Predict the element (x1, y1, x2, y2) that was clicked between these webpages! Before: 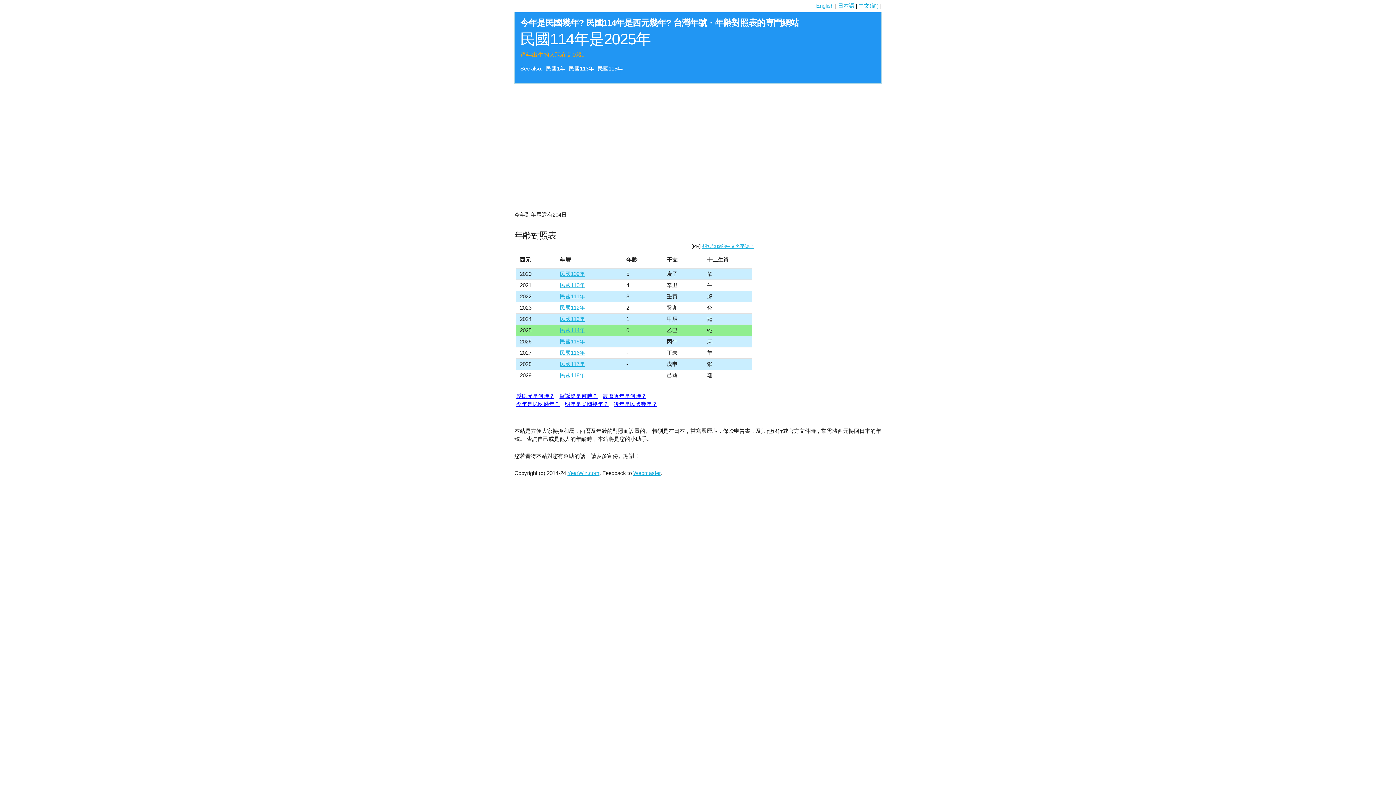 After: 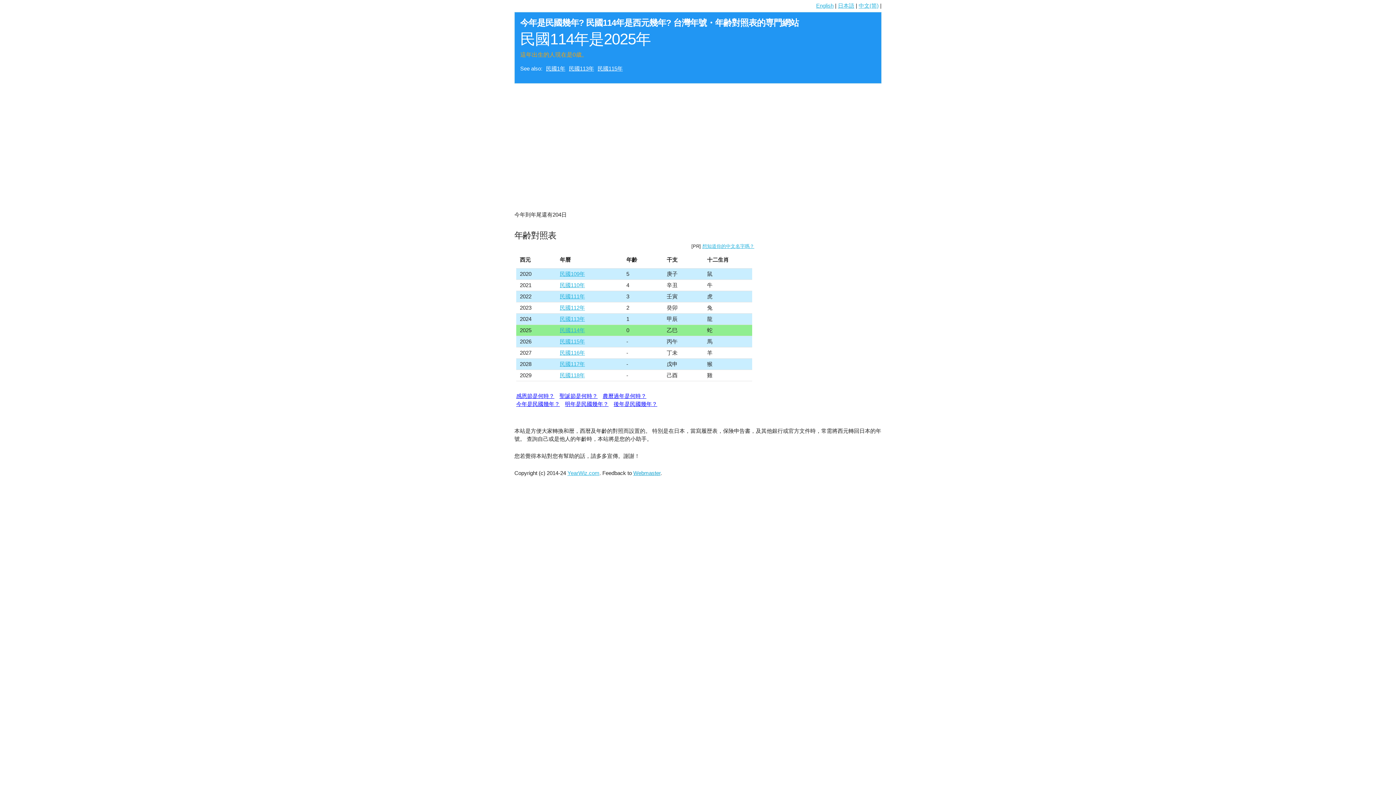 Action: bbox: (633, 470, 660, 476) label: Webmaster